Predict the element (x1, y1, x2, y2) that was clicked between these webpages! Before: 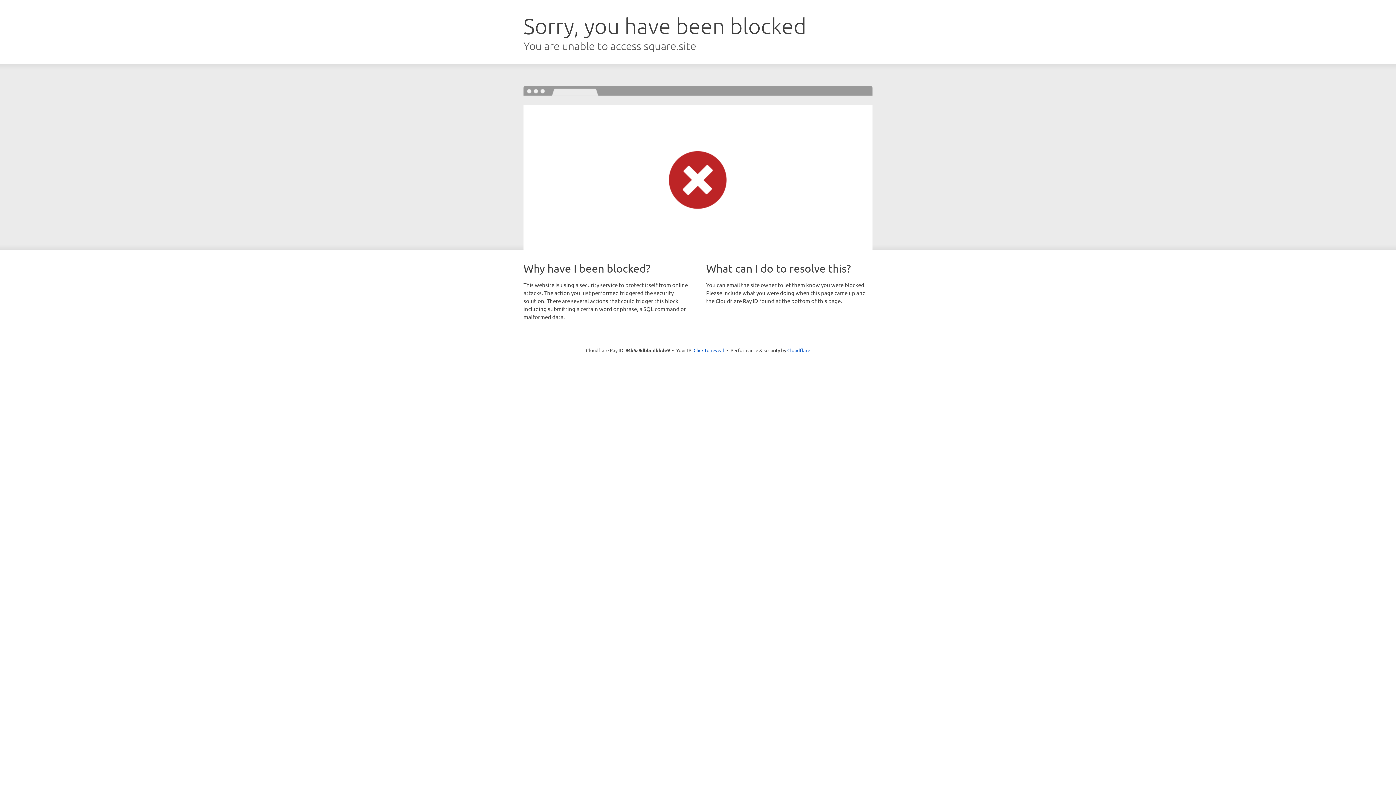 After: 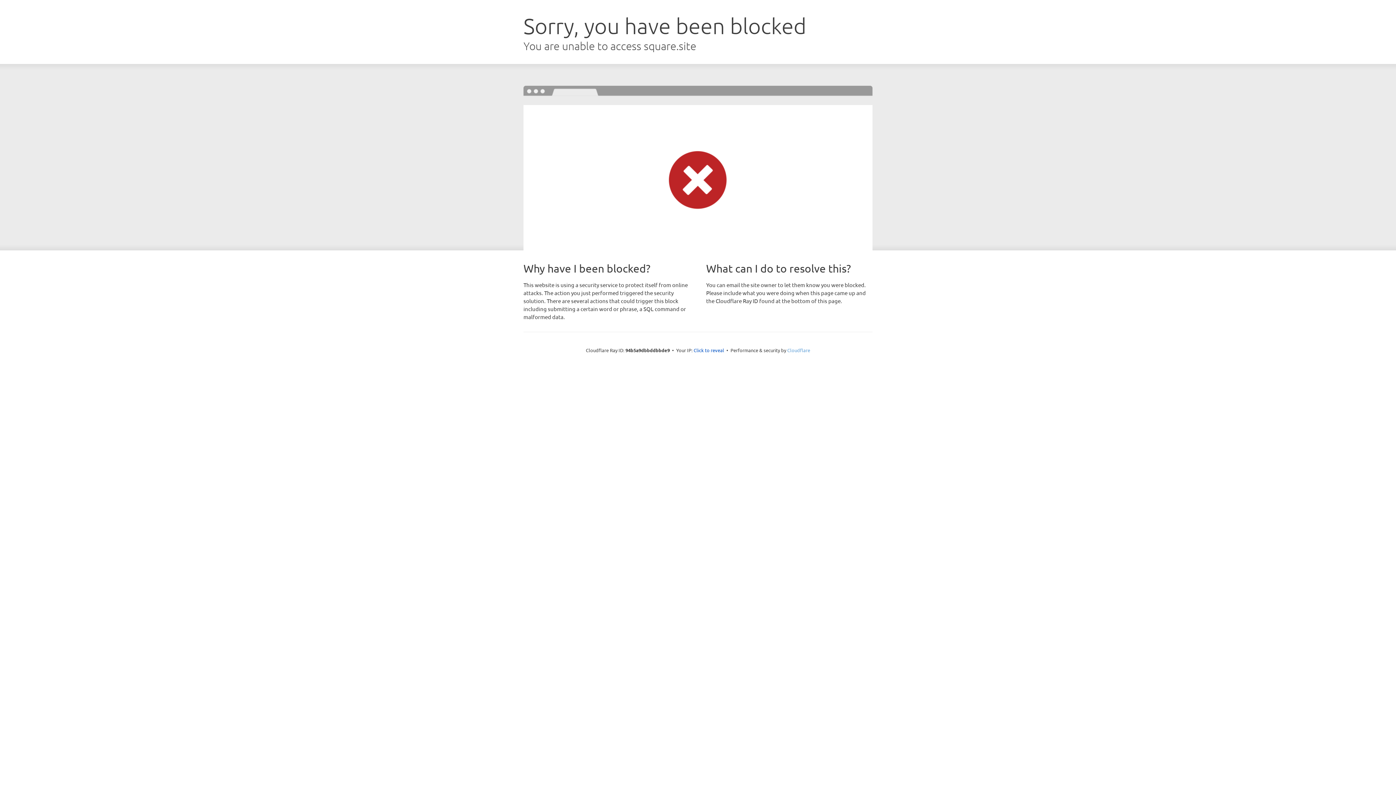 Action: bbox: (787, 347, 810, 353) label: Cloudflare